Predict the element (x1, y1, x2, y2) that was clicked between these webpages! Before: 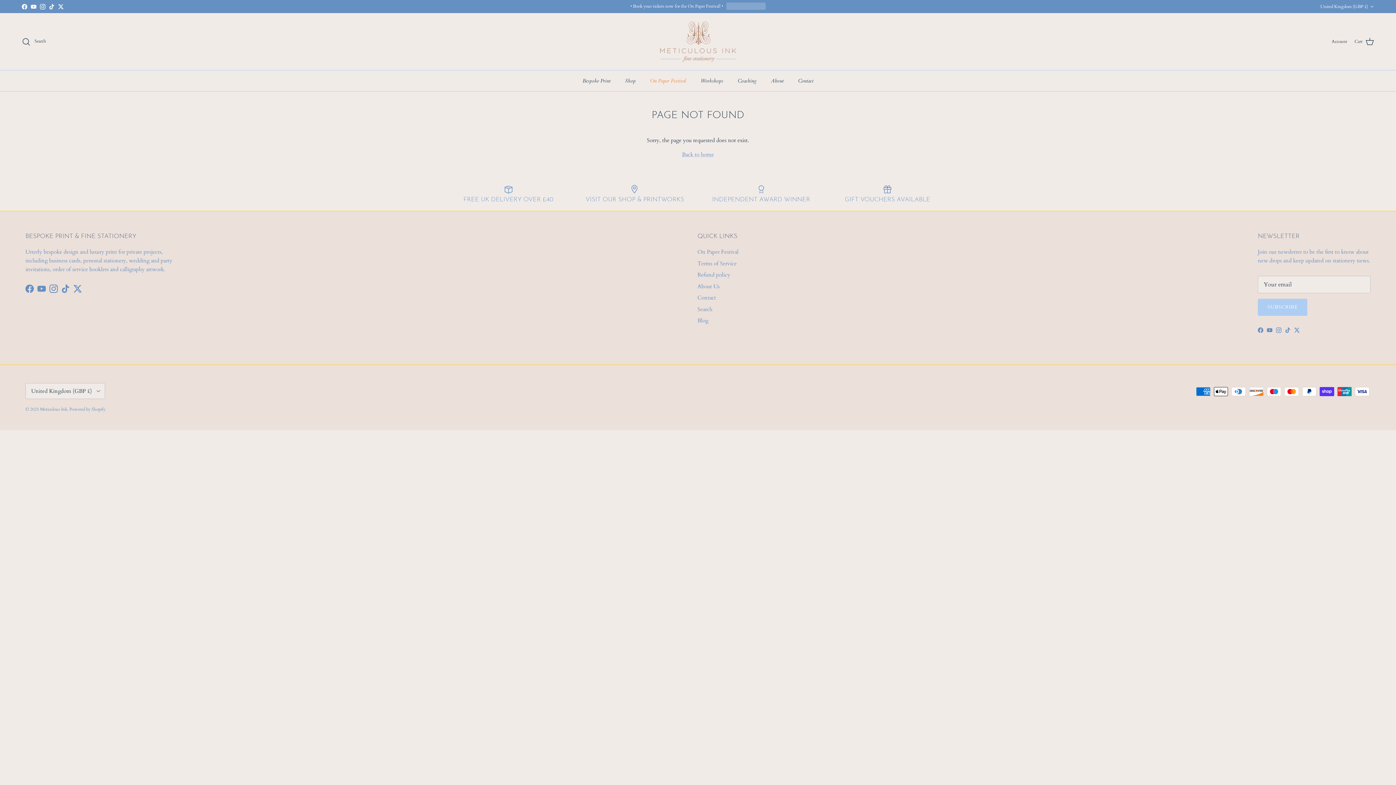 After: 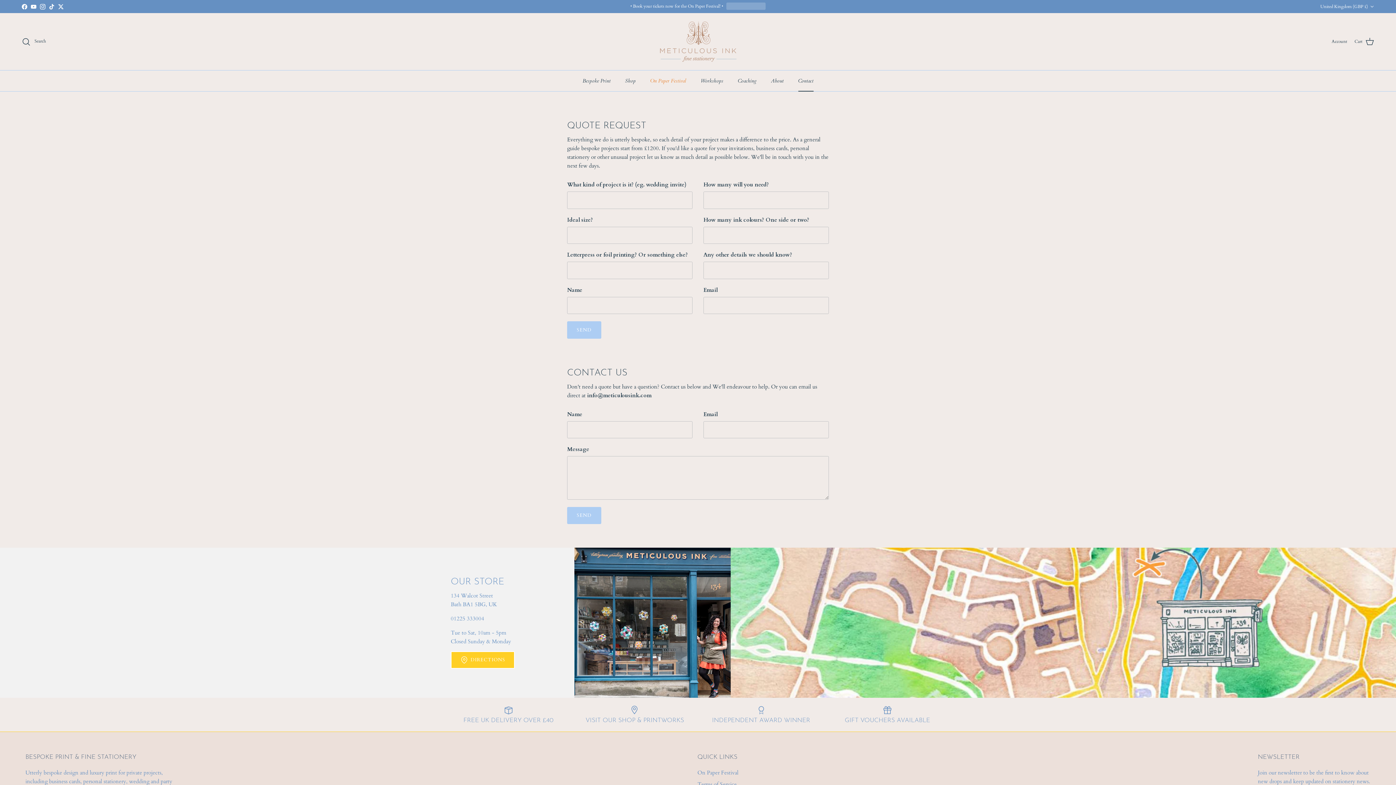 Action: bbox: (577, 184, 692, 203) label: VISIT OUR SHOP & PRINTWORKS